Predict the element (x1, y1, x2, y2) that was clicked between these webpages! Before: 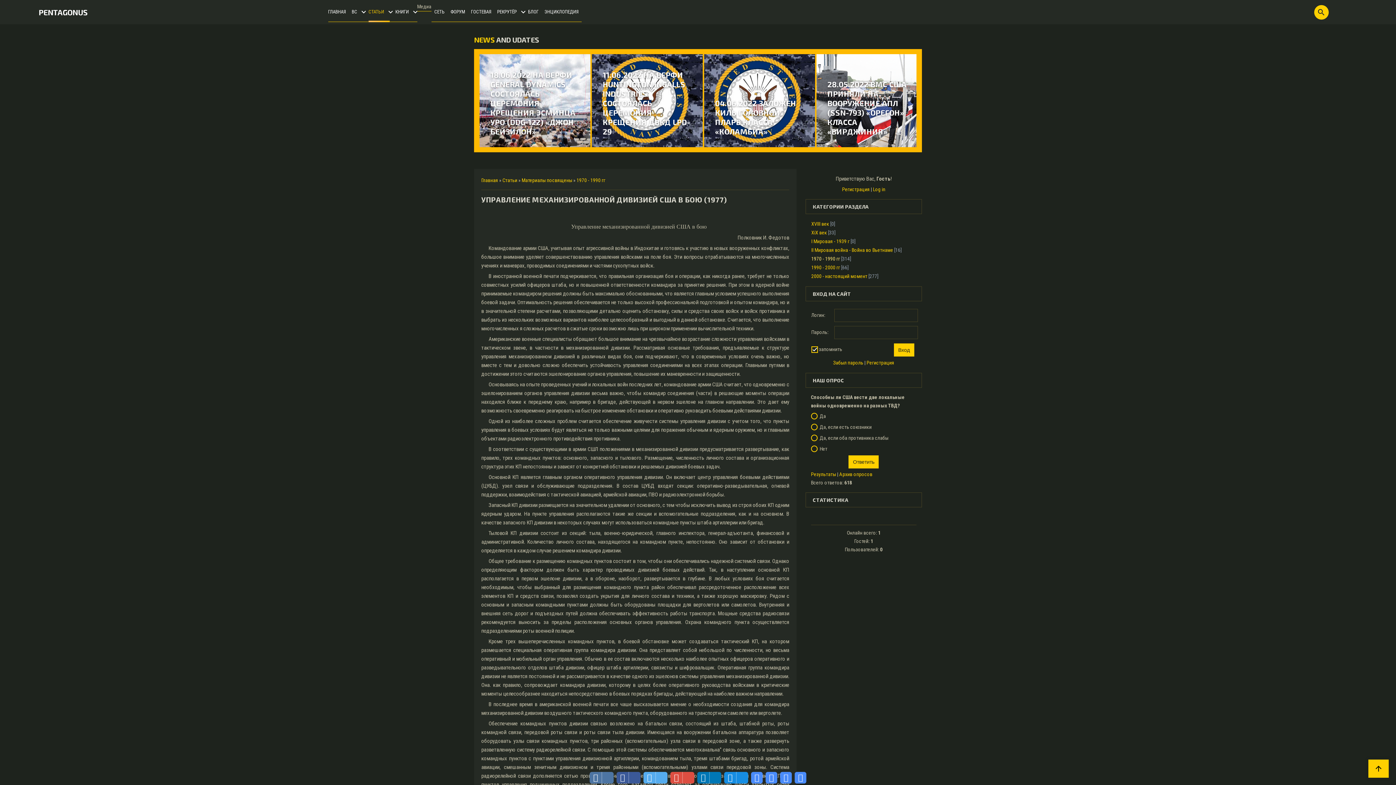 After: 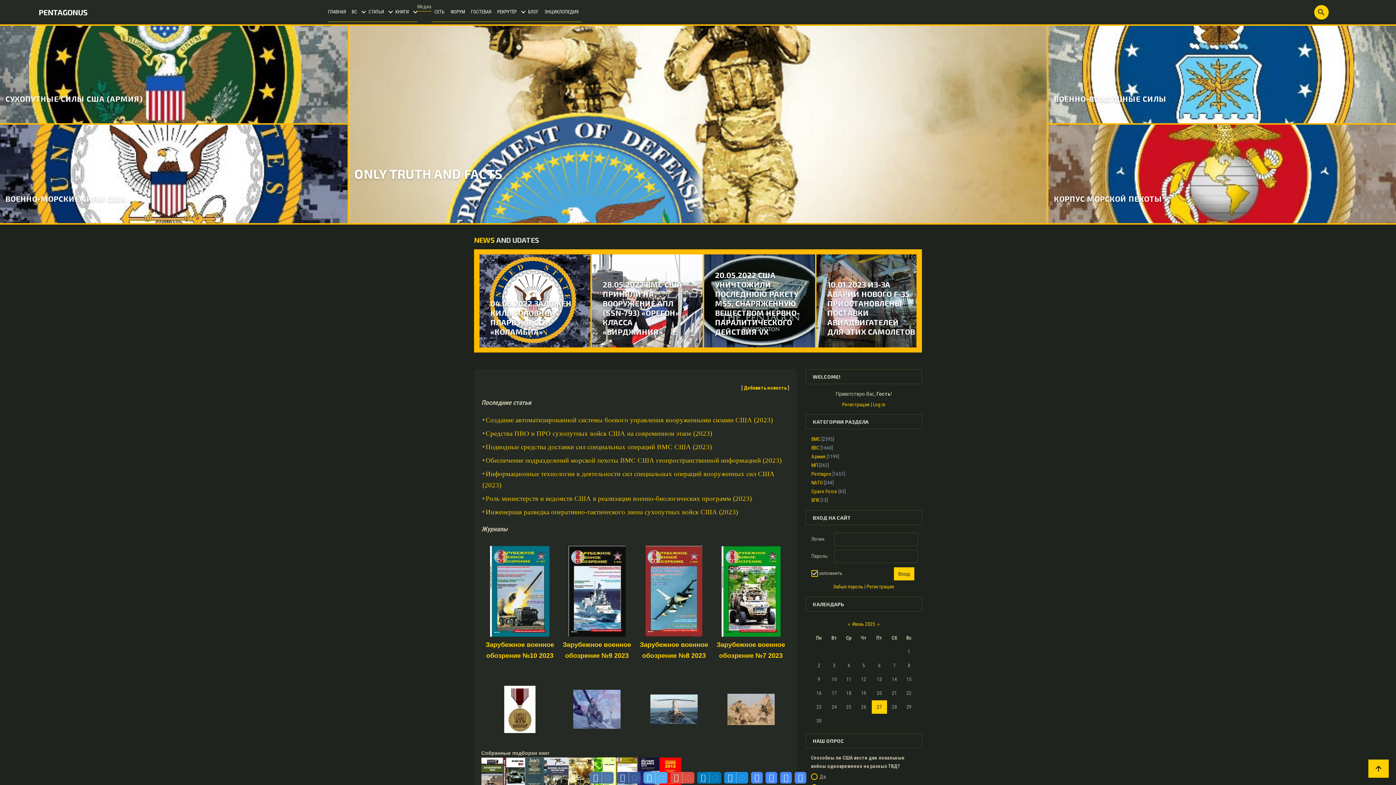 Action: bbox: (38, 7, 87, 16) label: PENTAGONUS